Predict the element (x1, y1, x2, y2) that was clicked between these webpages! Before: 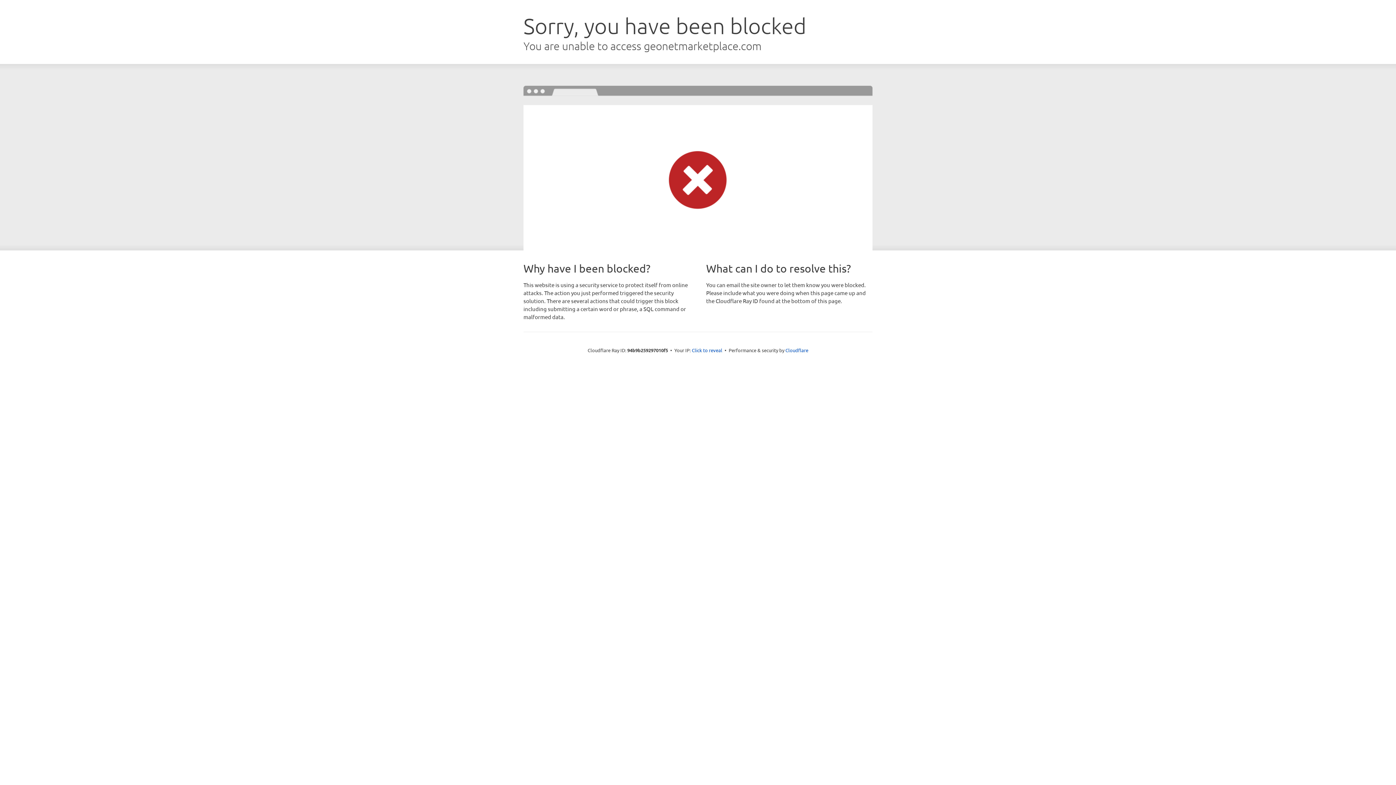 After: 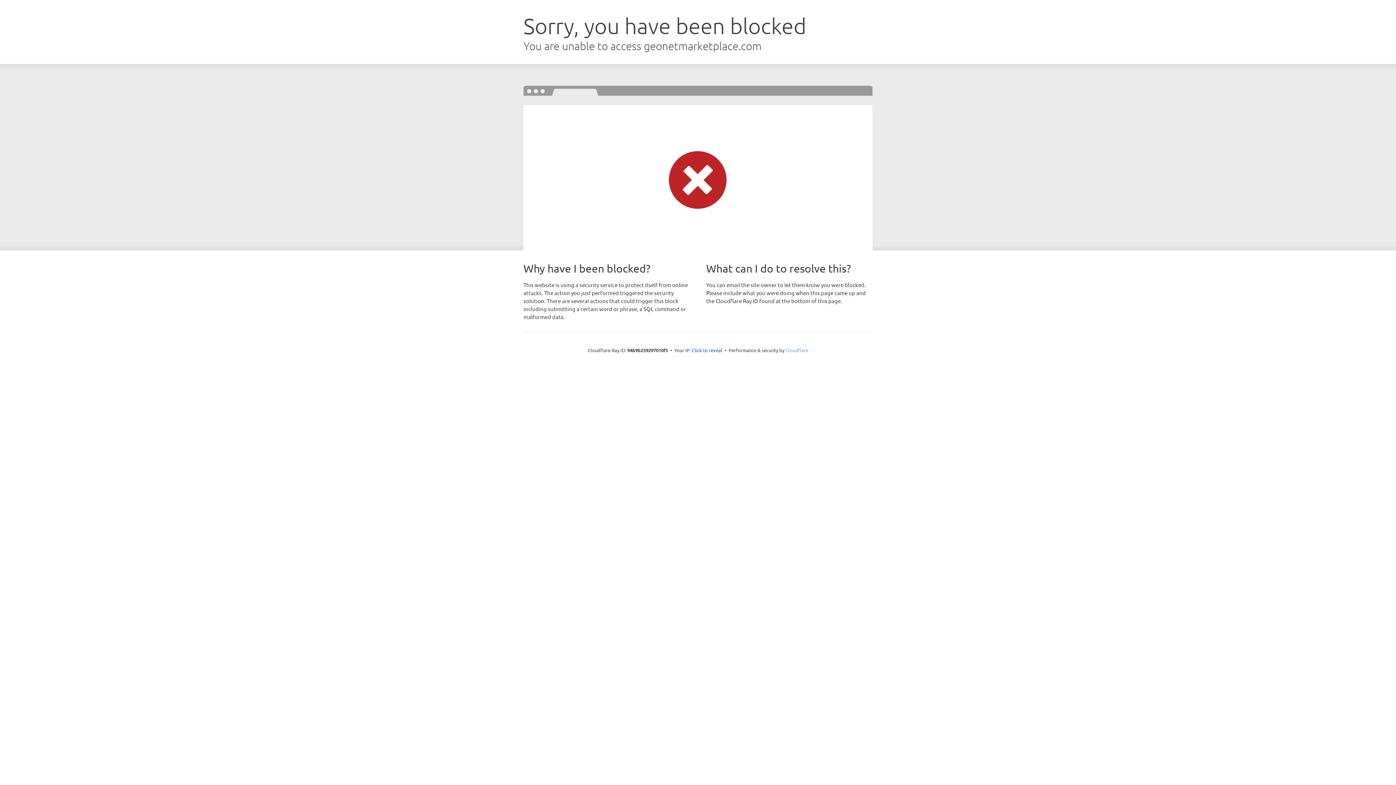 Action: bbox: (785, 347, 808, 353) label: Cloudflare